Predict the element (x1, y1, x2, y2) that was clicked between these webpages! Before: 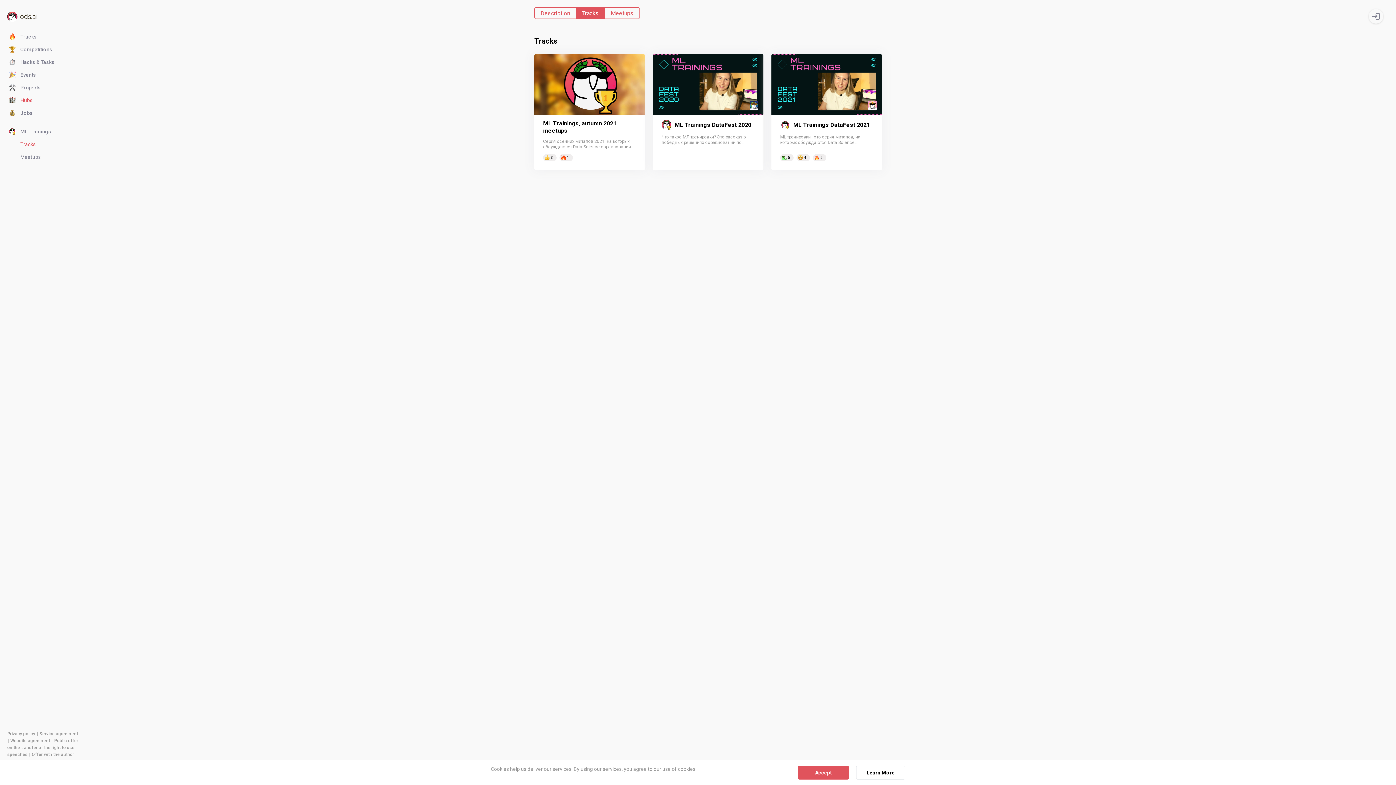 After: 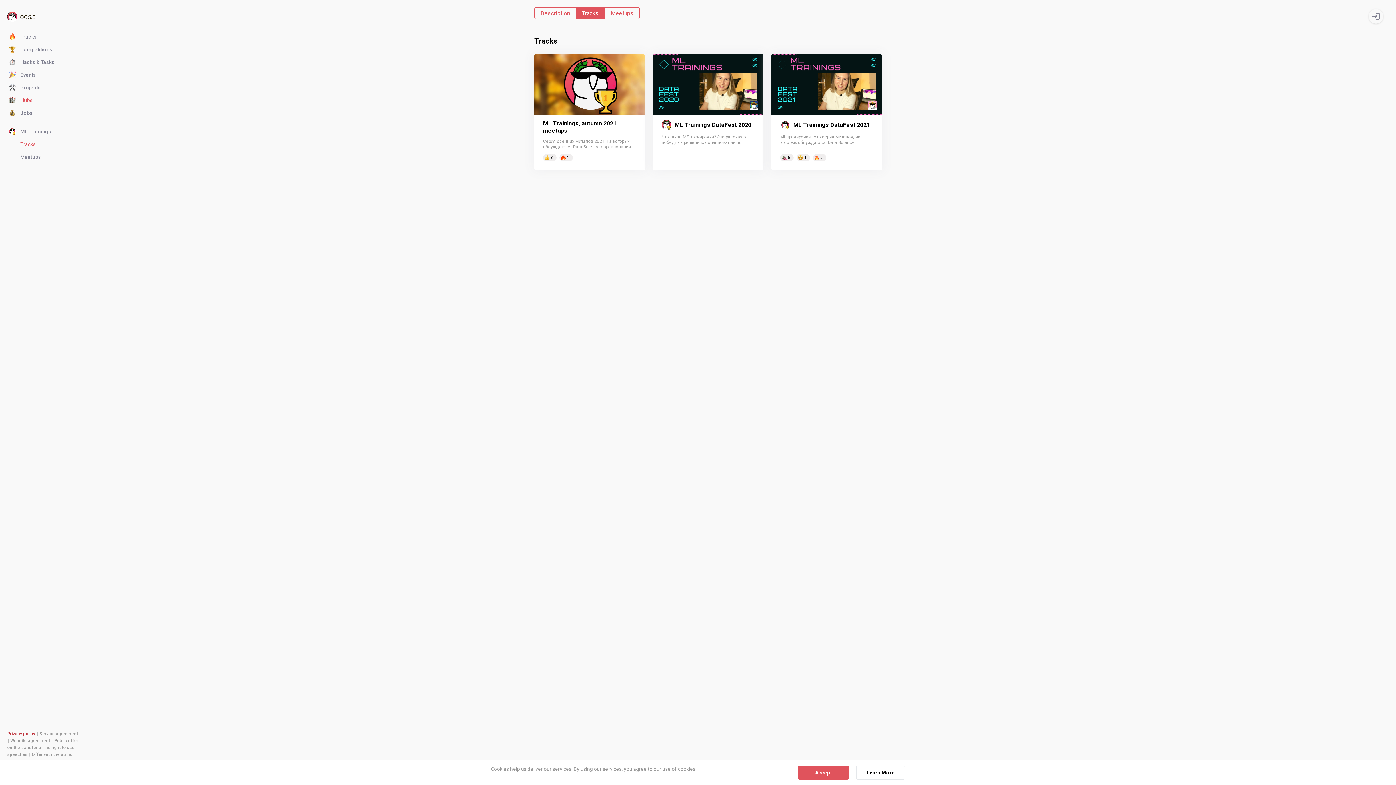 Action: label: Privacy policy bbox: (7, 731, 35, 736)